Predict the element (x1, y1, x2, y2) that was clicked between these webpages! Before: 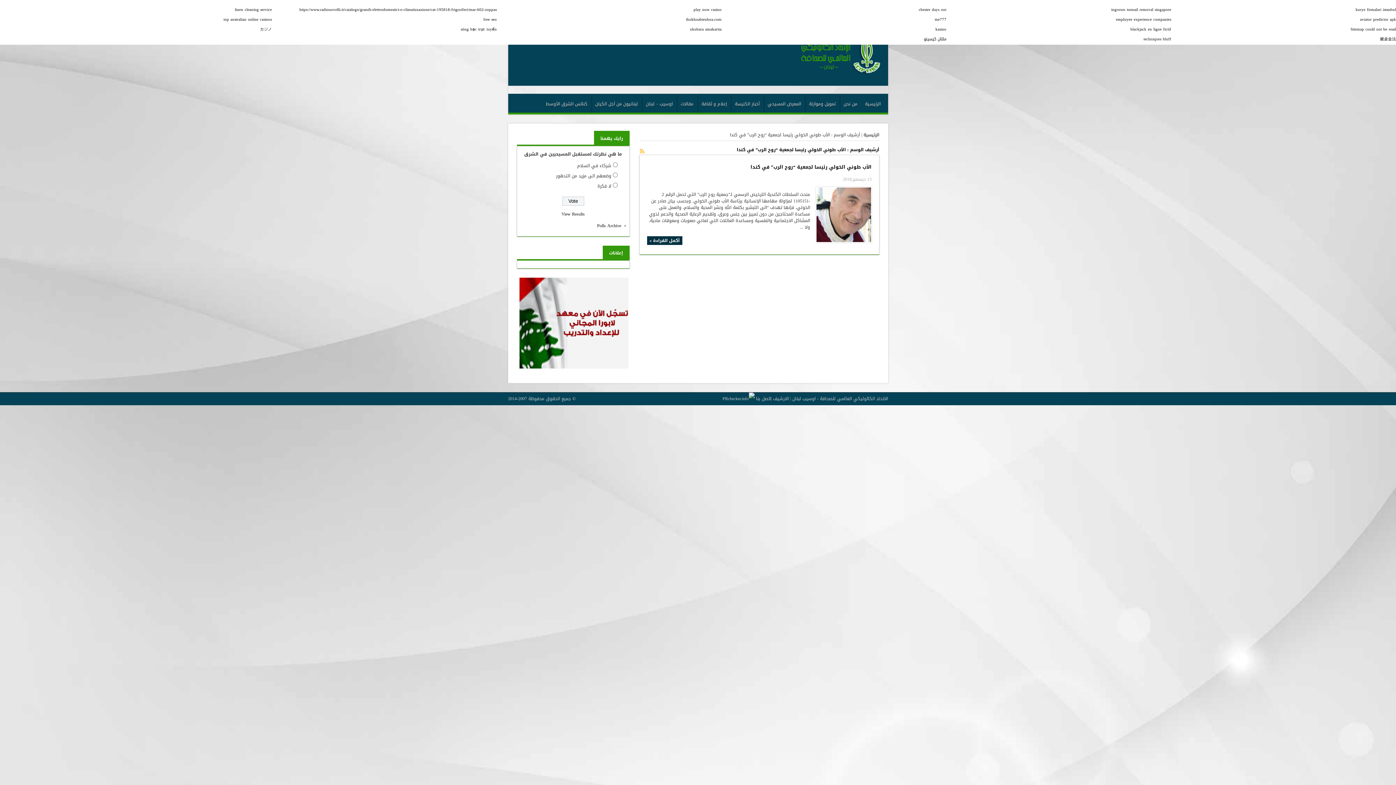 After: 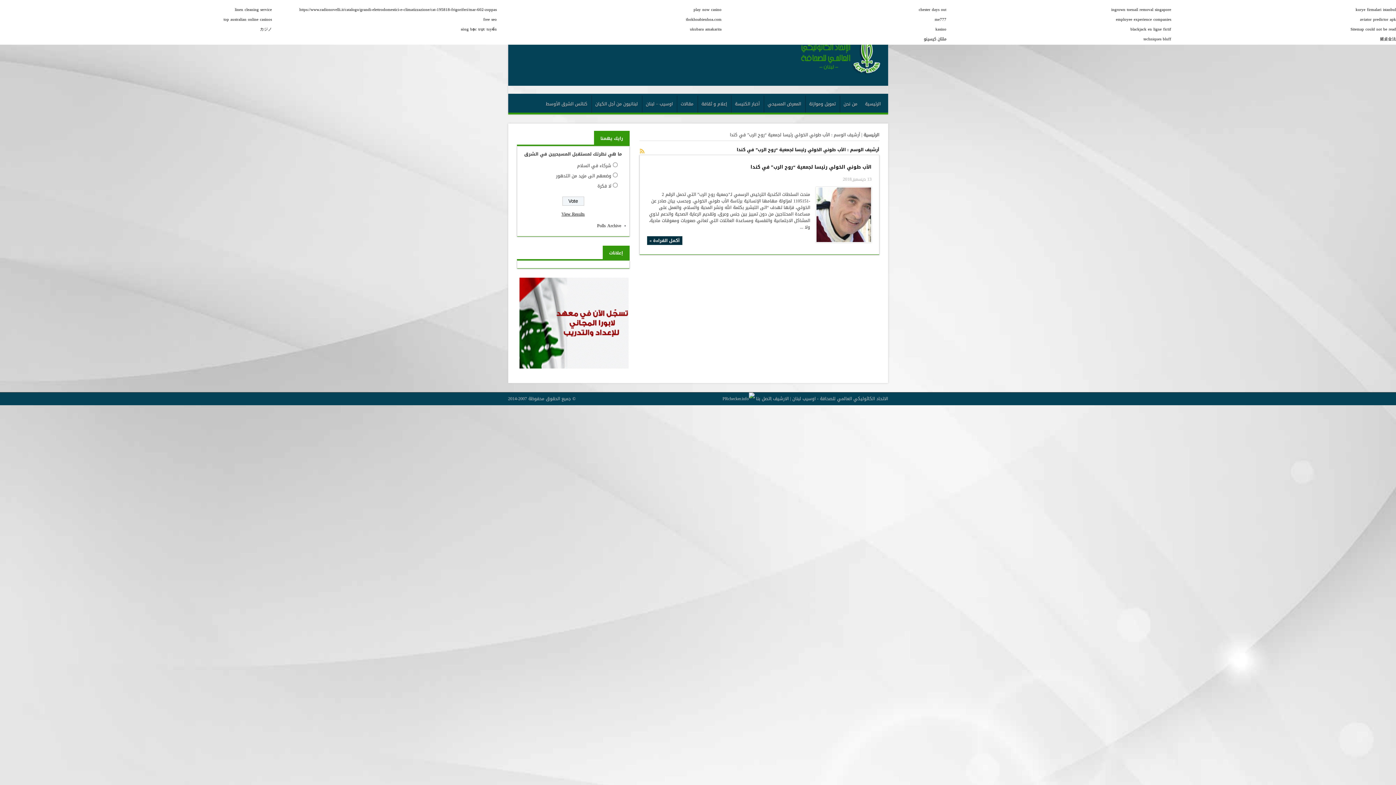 Action: label: View Results bbox: (561, 210, 584, 218)